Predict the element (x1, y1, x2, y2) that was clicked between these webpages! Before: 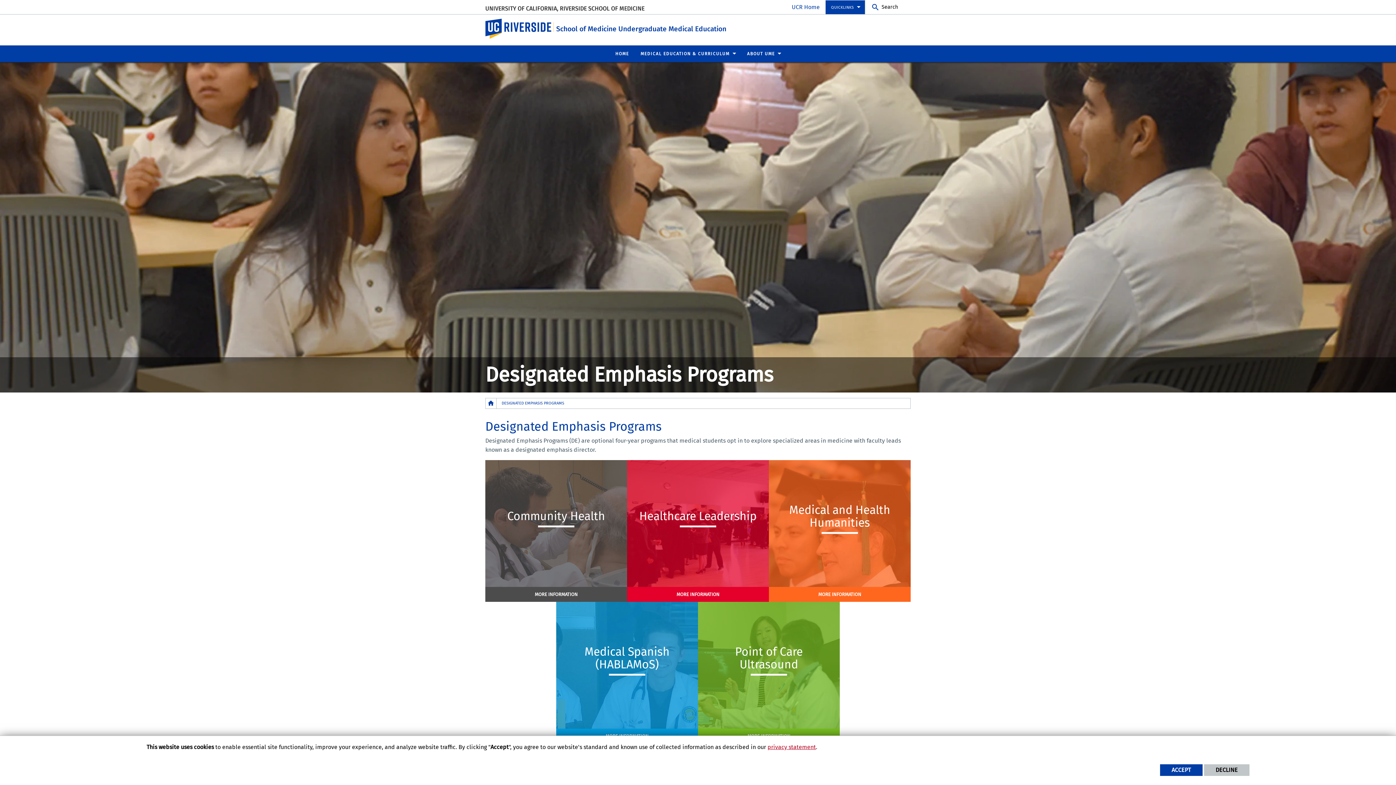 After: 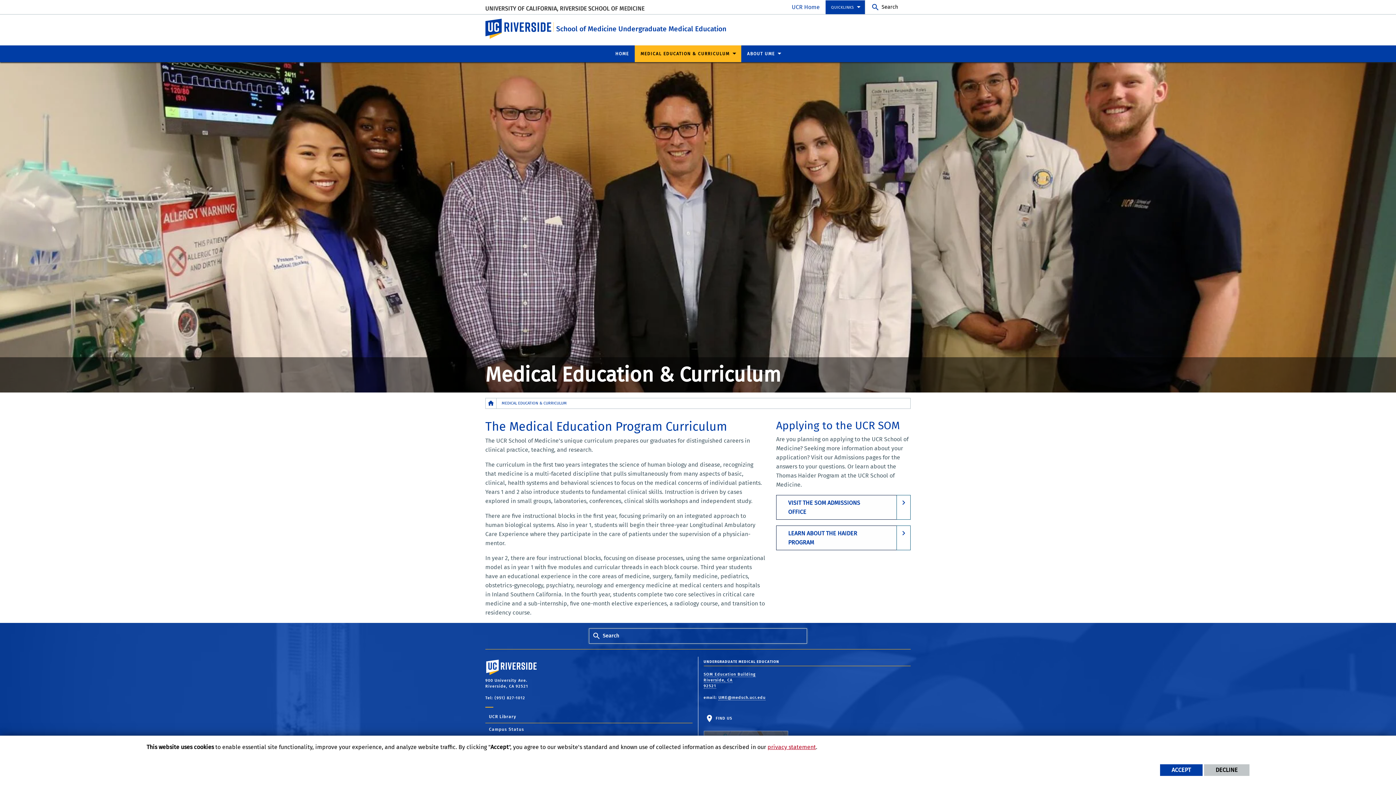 Action: bbox: (634, 45, 741, 62) label: MEDICAL EDUCATION & CURRICULUM